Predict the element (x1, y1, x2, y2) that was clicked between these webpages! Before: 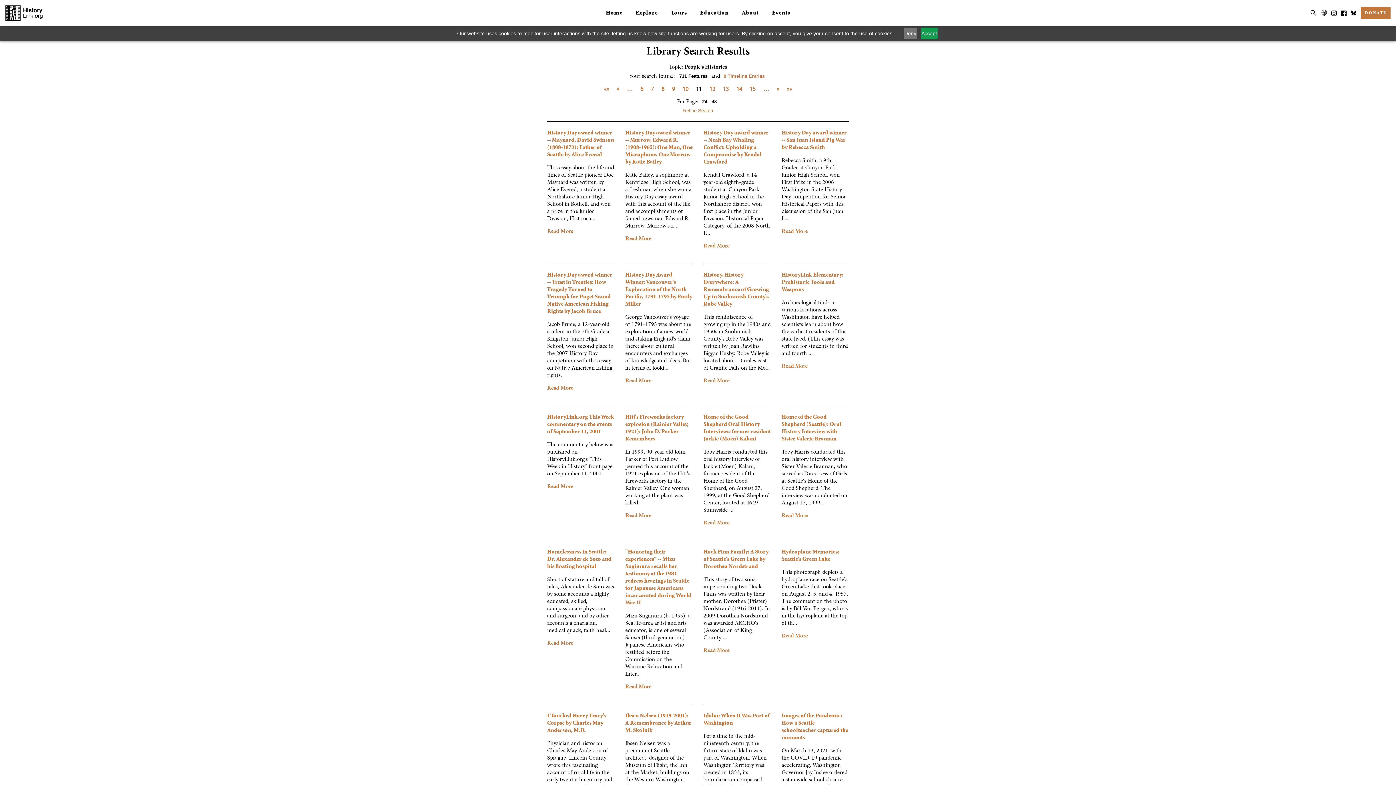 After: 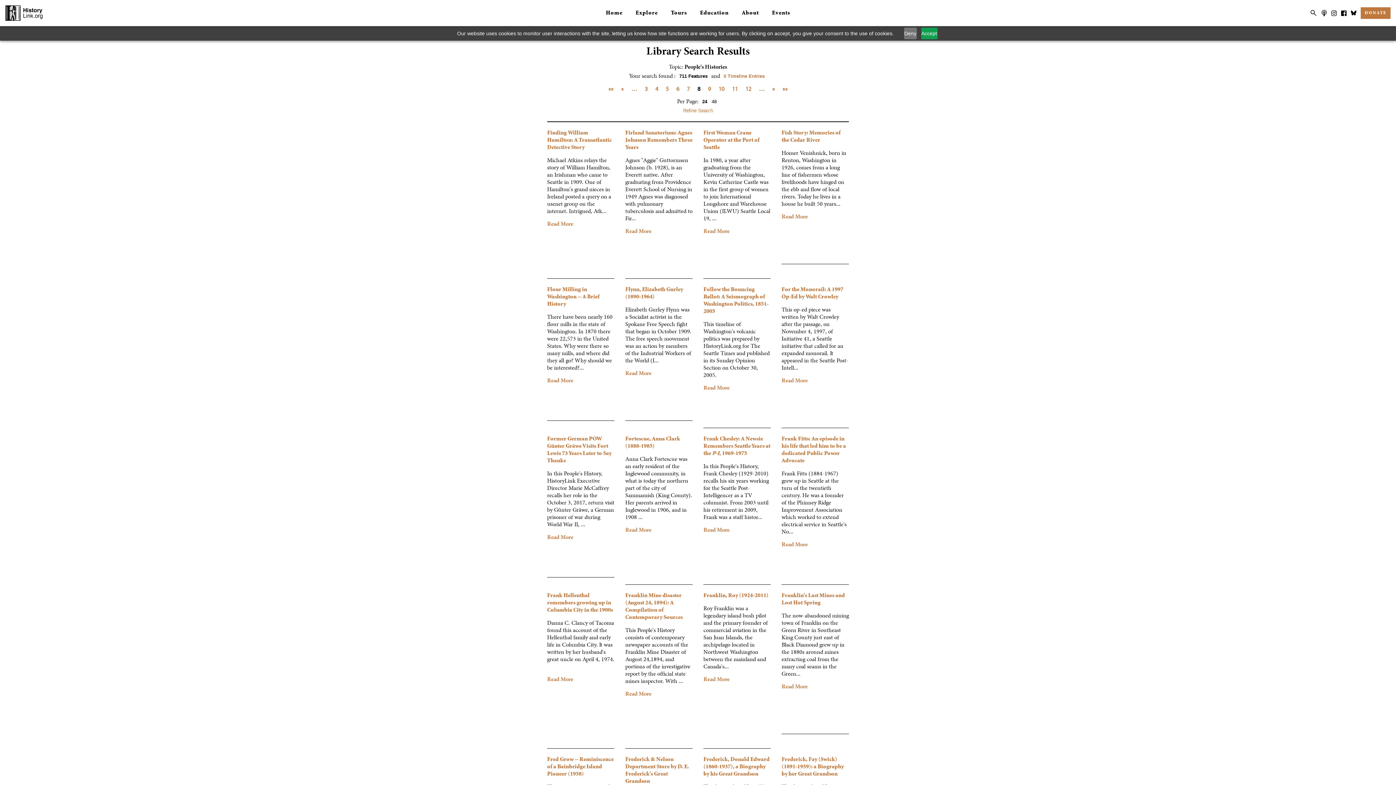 Action: bbox: (660, 85, 665, 92) label: 8